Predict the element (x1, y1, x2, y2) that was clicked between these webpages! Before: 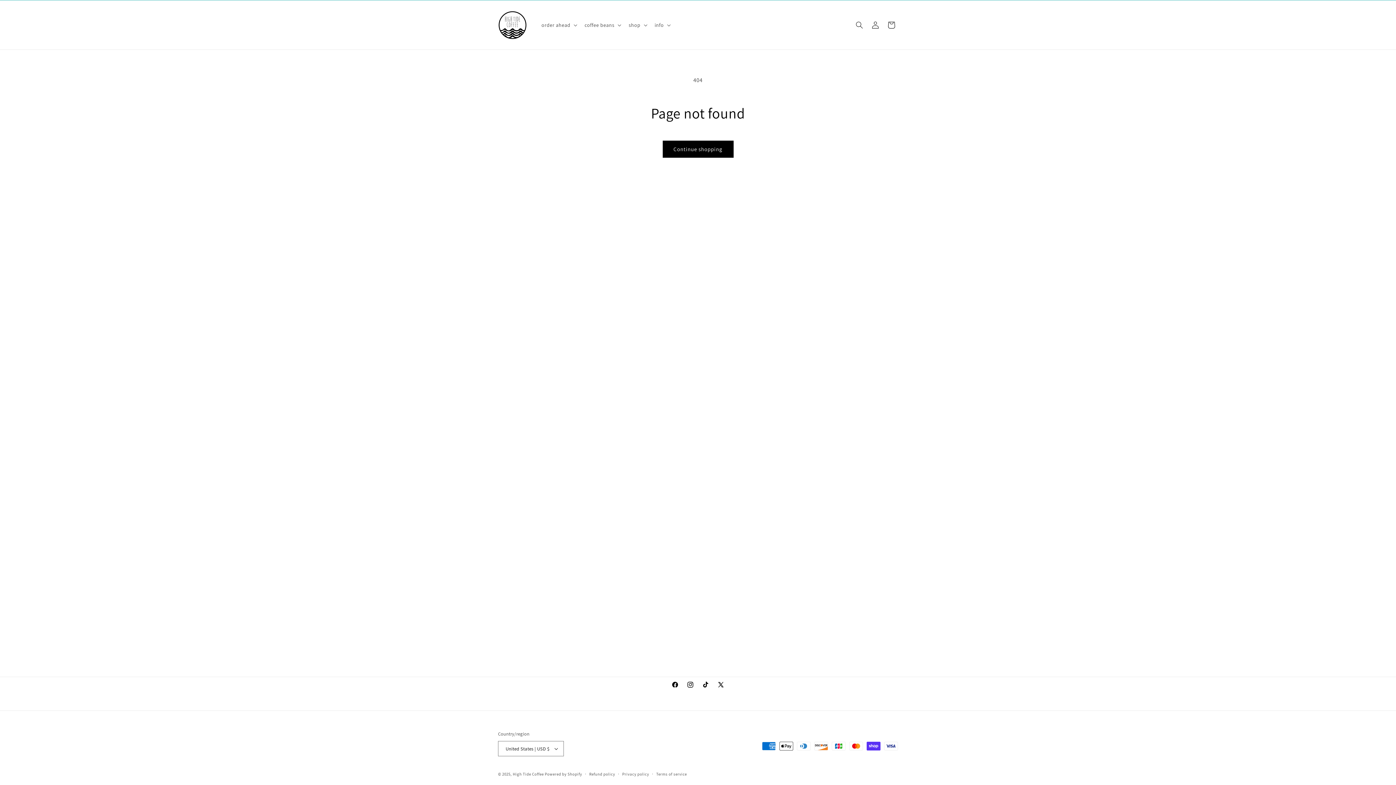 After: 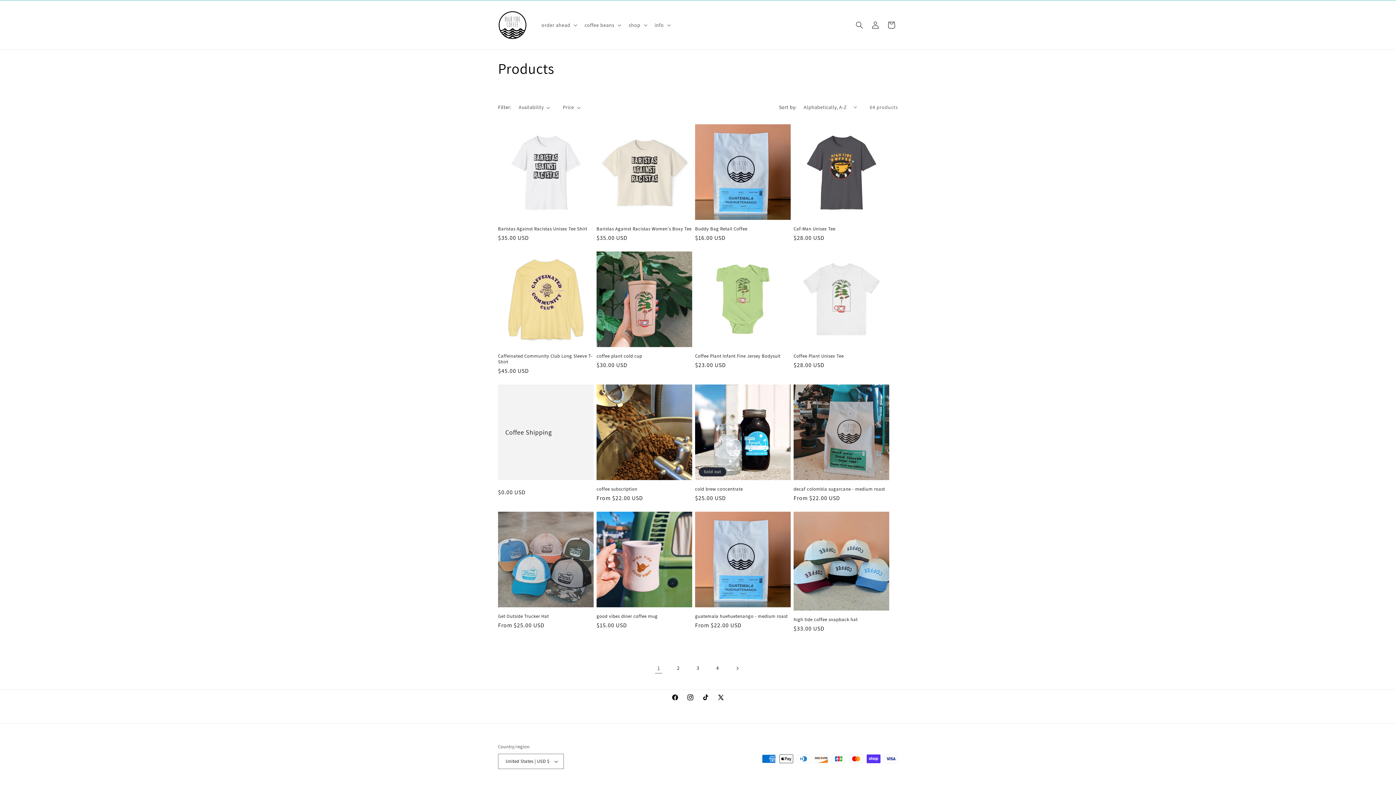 Action: bbox: (662, 140, 733, 157) label: Continue shopping